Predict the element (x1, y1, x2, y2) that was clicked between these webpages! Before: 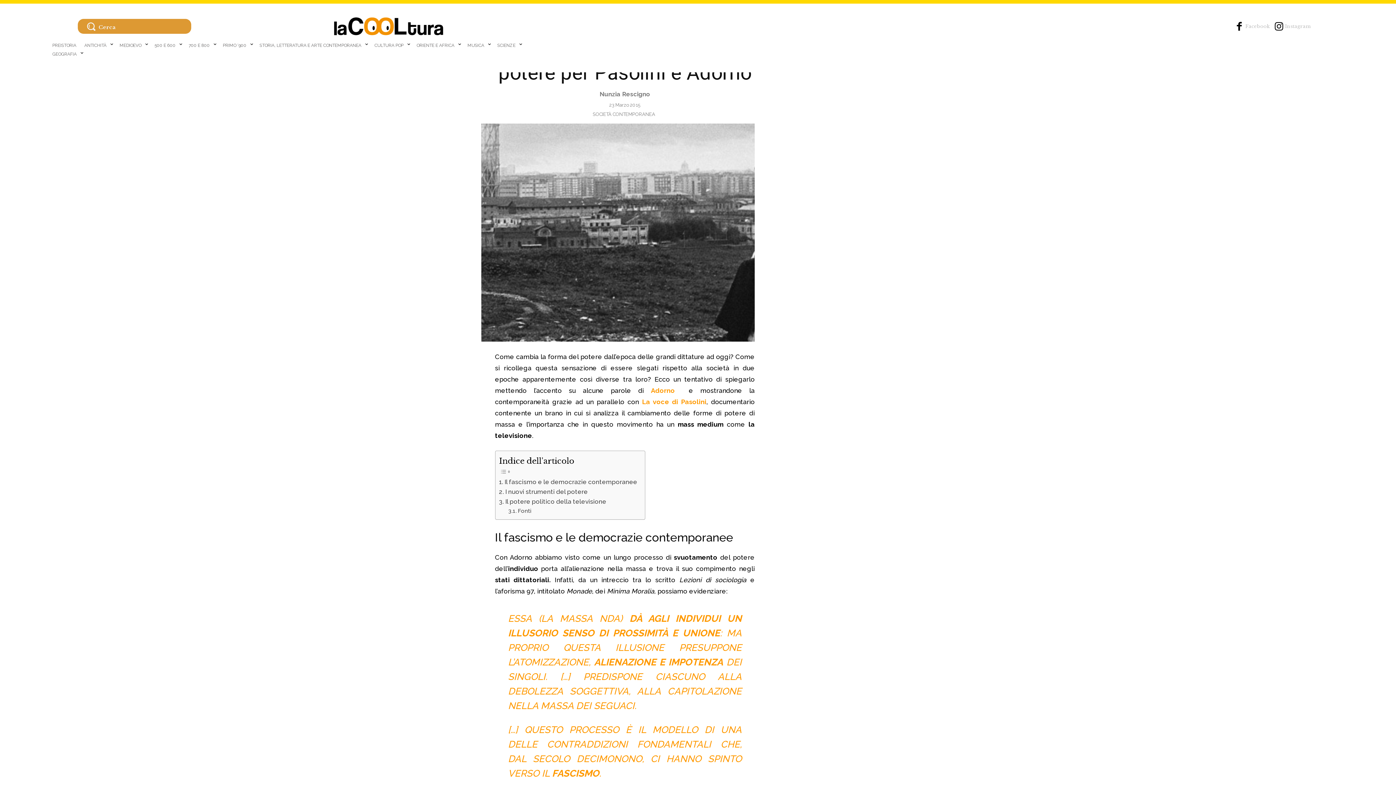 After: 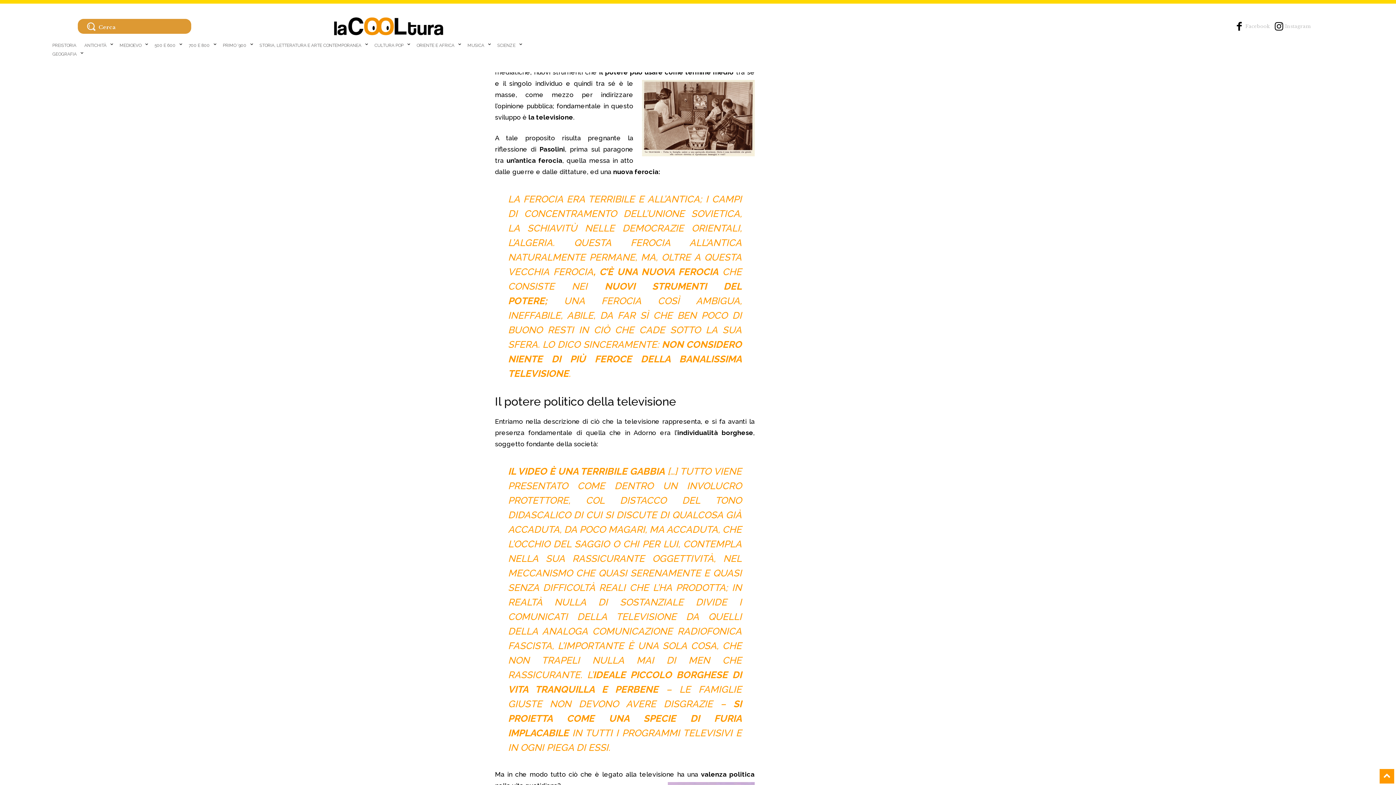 Action: label: I nuovi strumenti del potere bbox: (499, 487, 588, 497)